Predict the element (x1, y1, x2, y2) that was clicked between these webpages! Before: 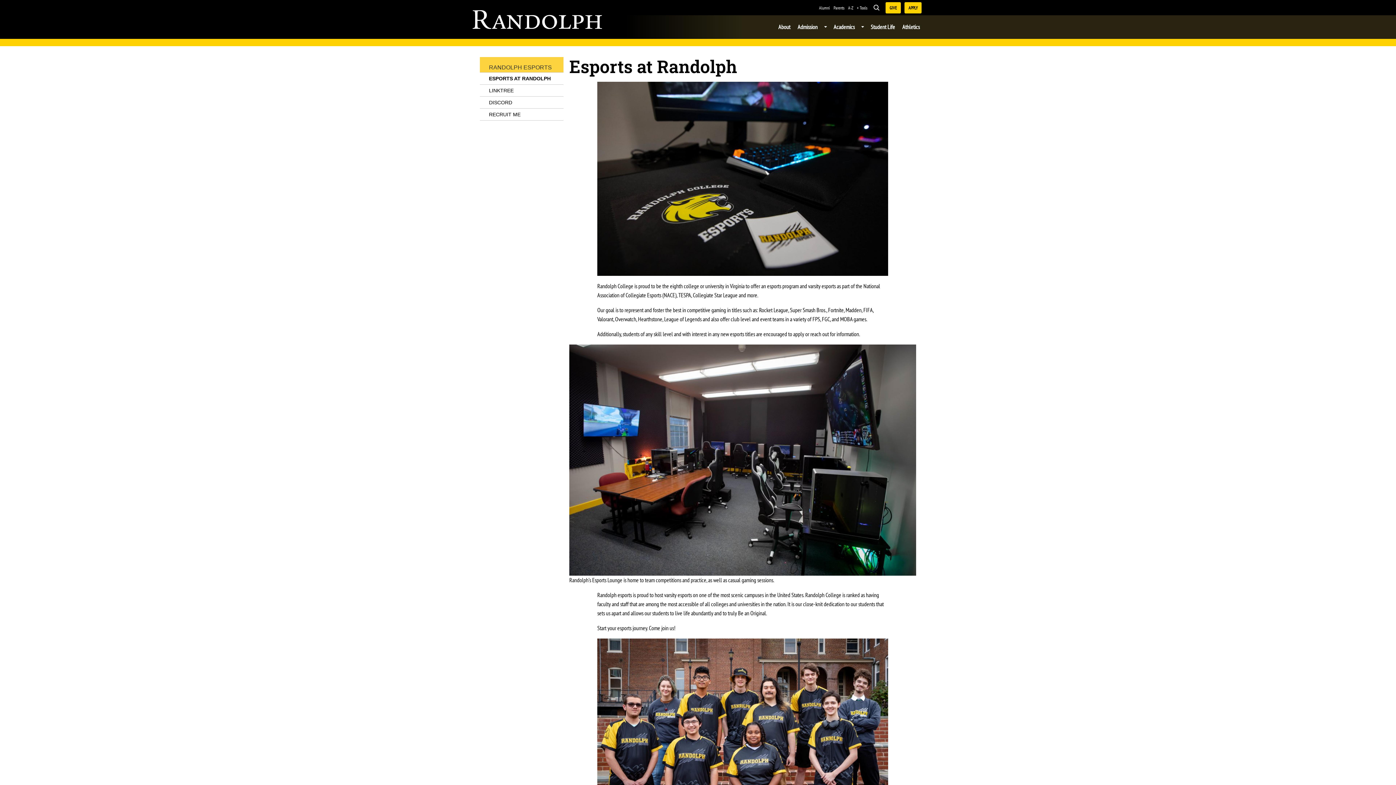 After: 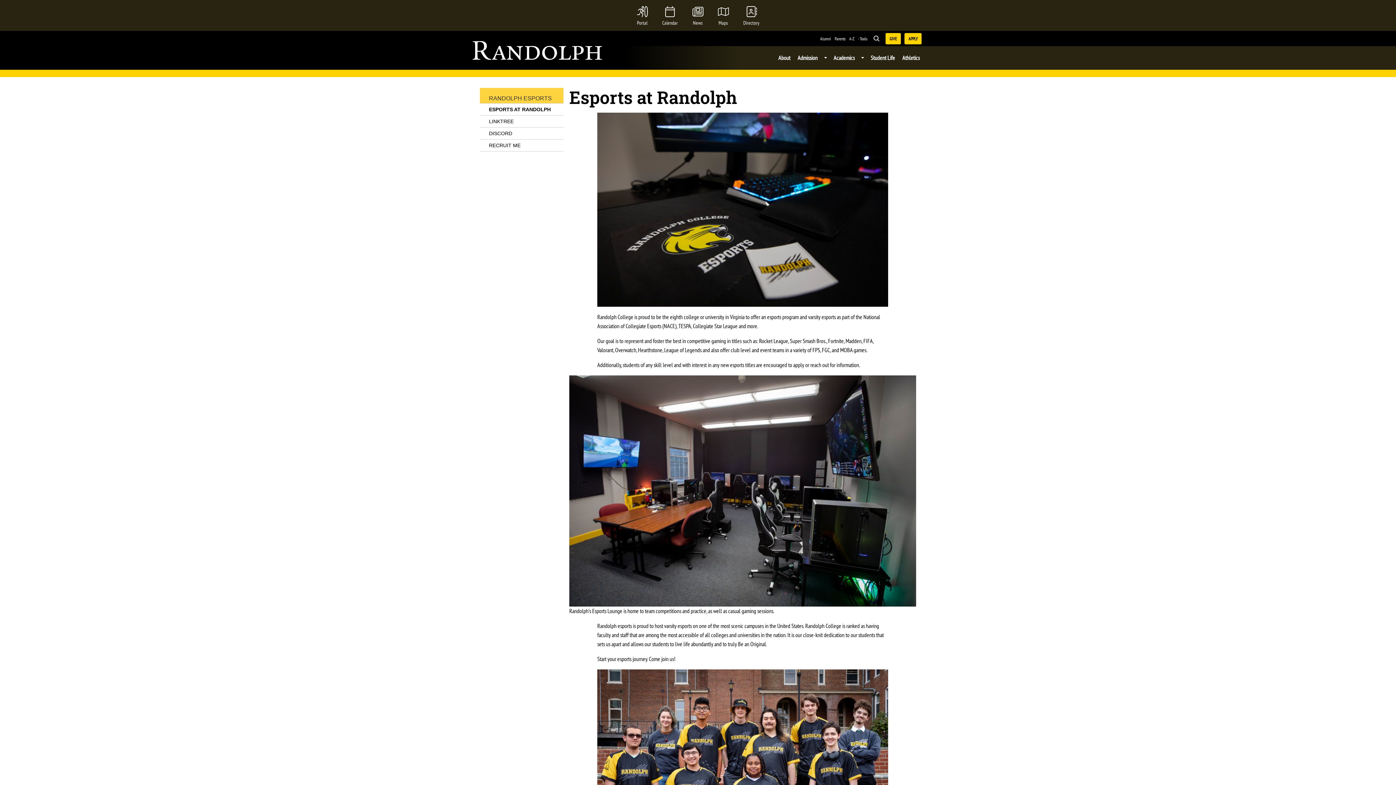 Action: label: Tools bbox: (855, 2, 869, 12)